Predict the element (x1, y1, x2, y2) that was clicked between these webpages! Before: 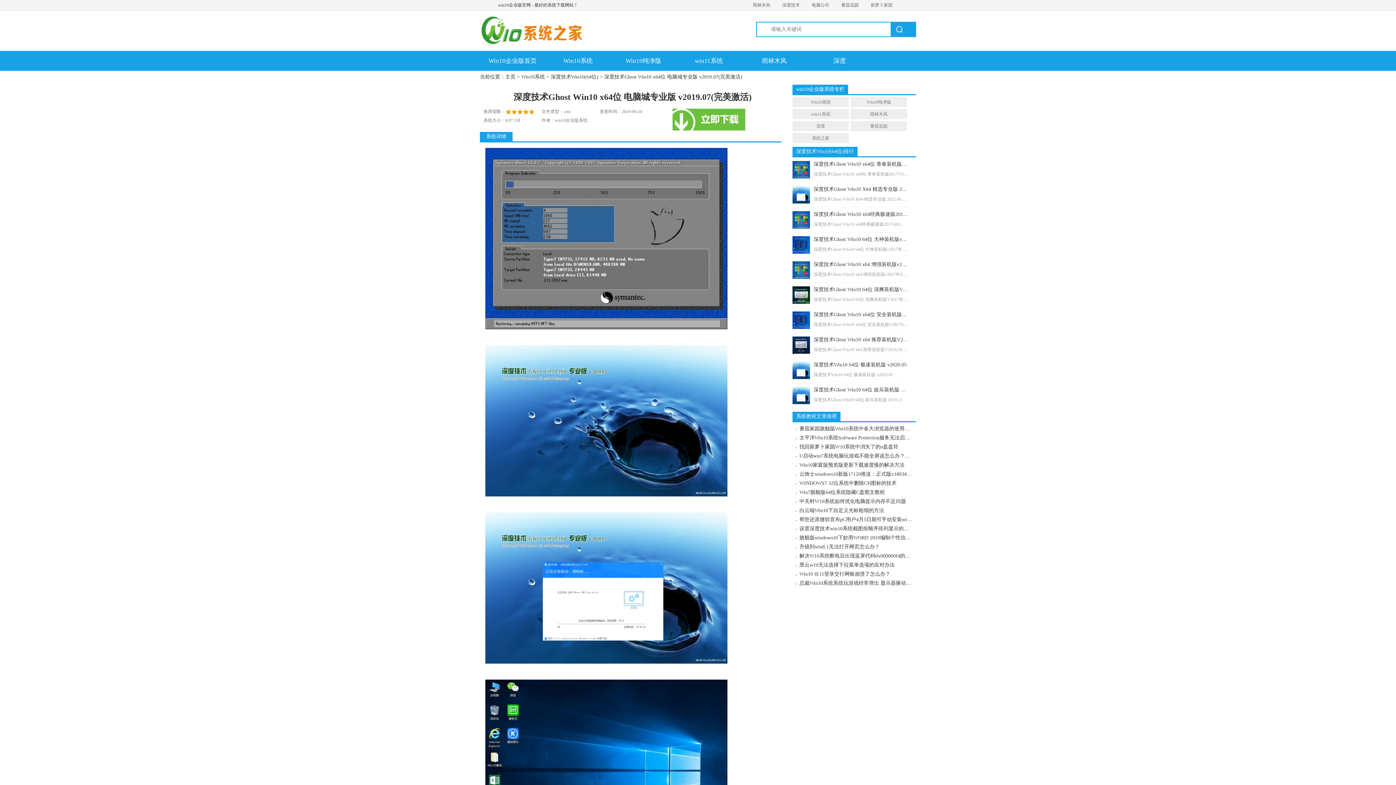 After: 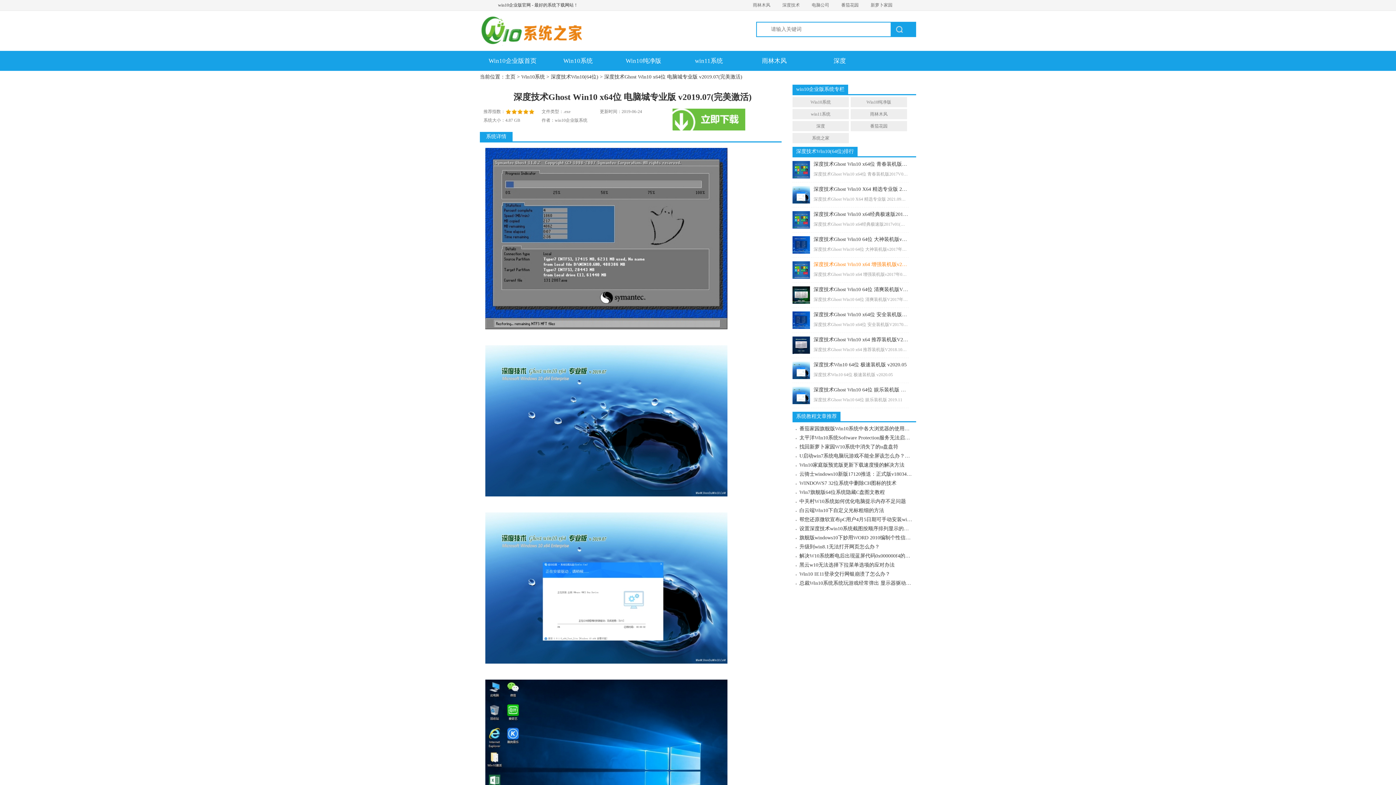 Action: bbox: (792, 261, 909, 278) label: 深度技术Ghost Win10 x64 增强装机版v2017年09月(无需激活)
深度技术Ghost Win10 x64 增强装机版v2017年09月(无需激活)